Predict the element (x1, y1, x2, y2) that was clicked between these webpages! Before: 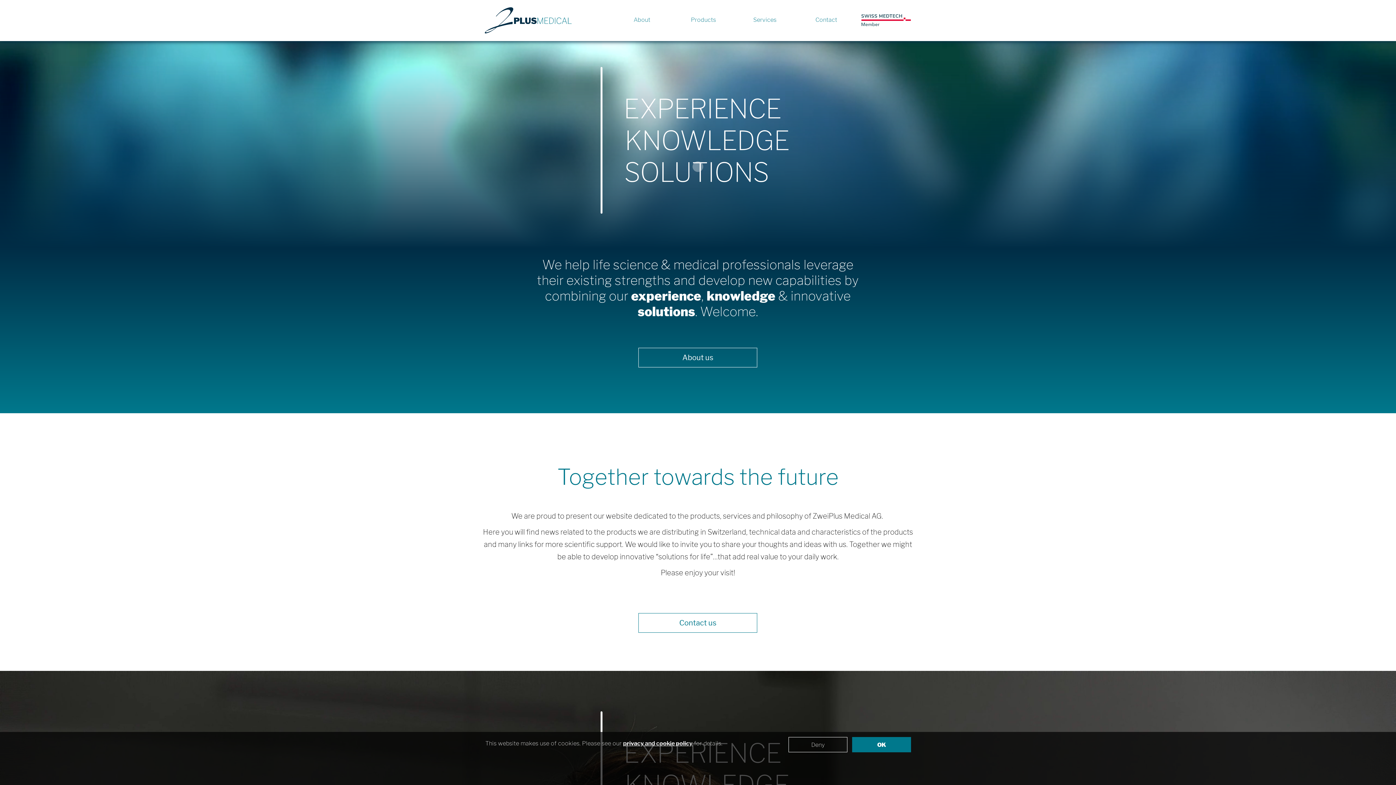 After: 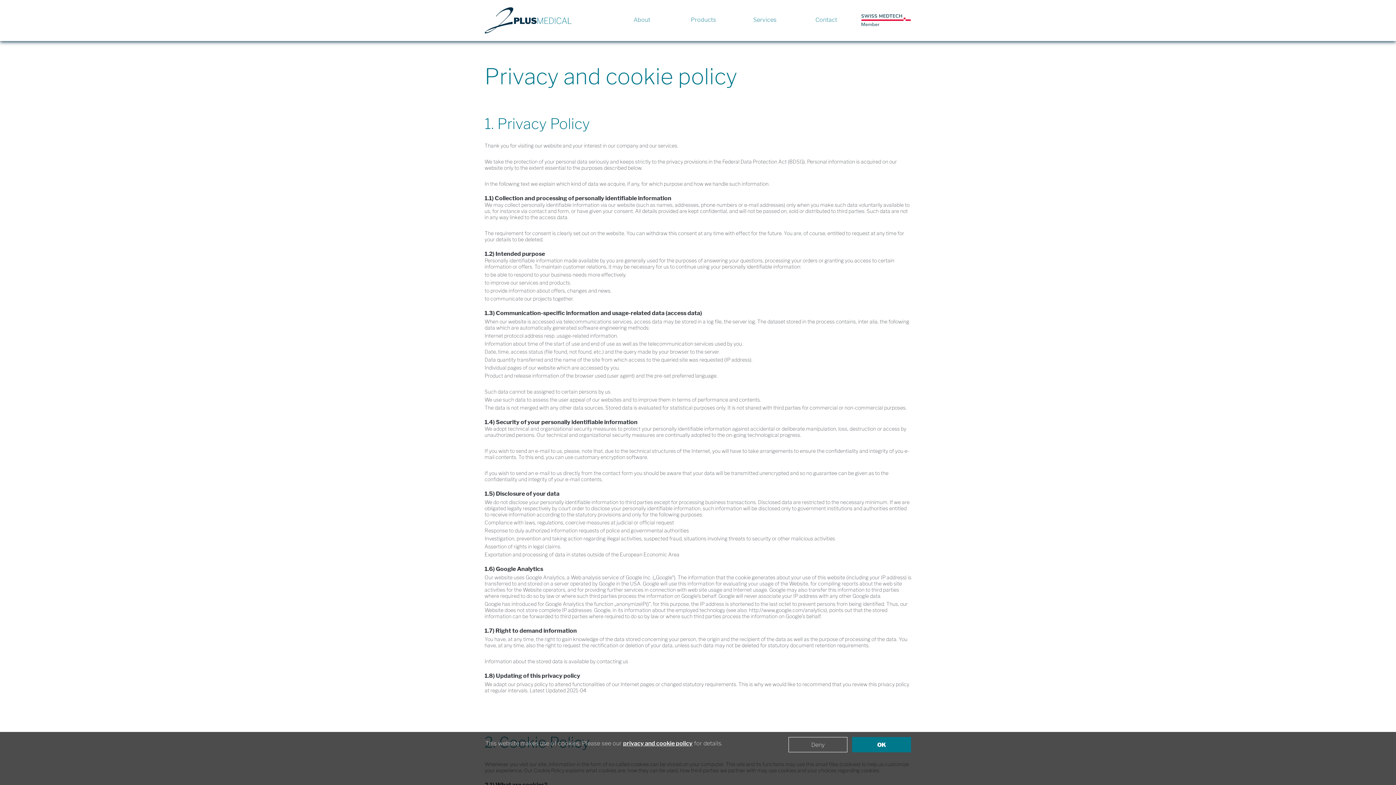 Action: bbox: (623, 740, 692, 747) label: privacy and cookie policy